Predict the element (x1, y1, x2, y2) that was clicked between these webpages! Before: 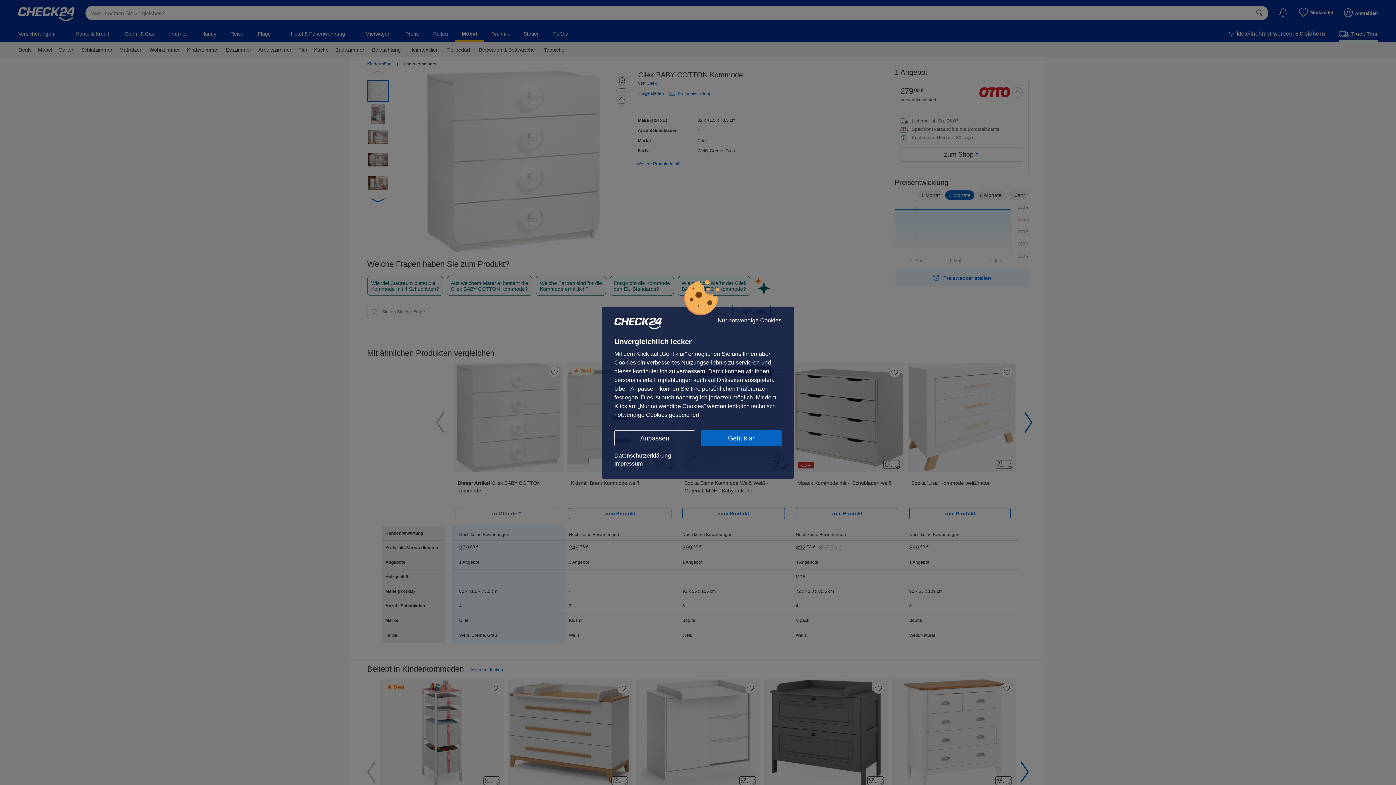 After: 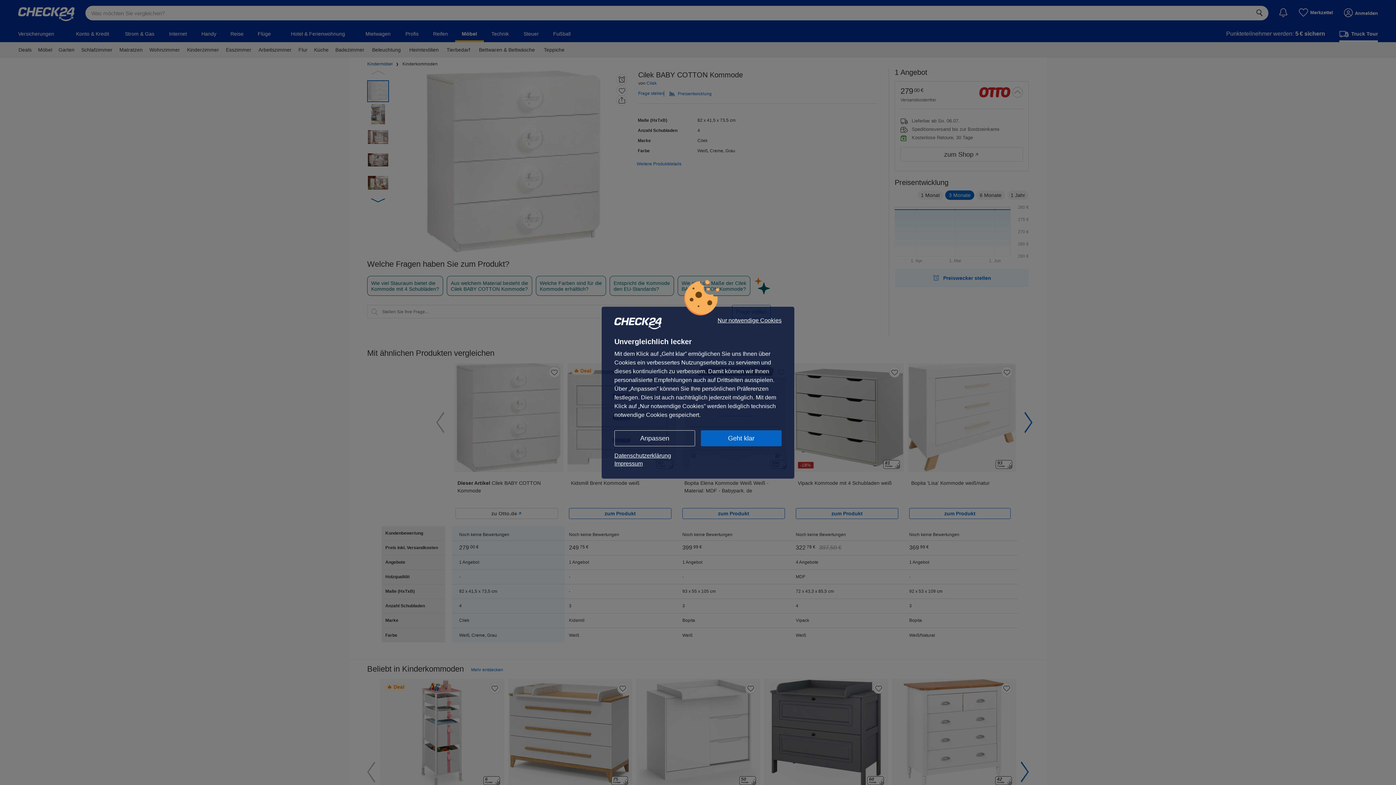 Action: label: Datenschutzerklärung bbox: (614, 451, 781, 459)